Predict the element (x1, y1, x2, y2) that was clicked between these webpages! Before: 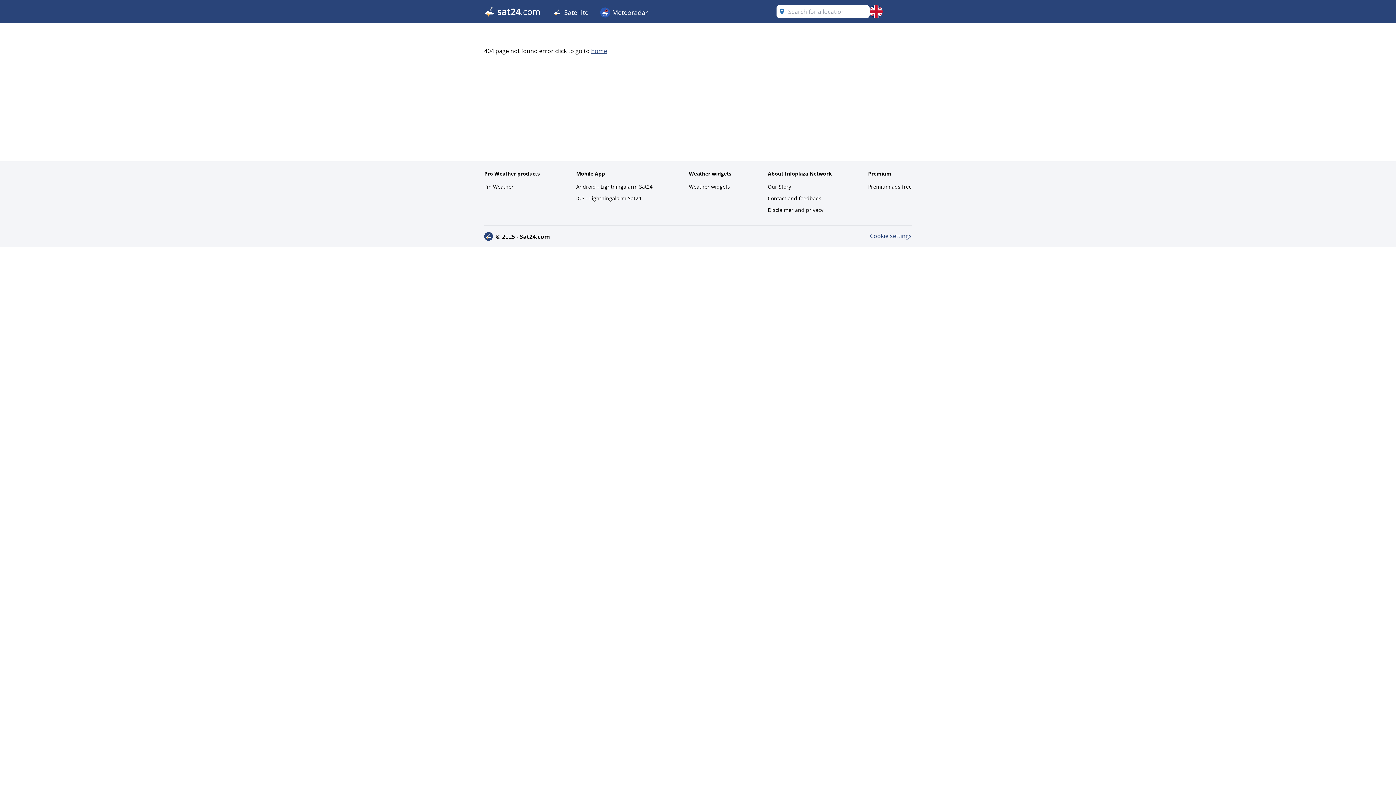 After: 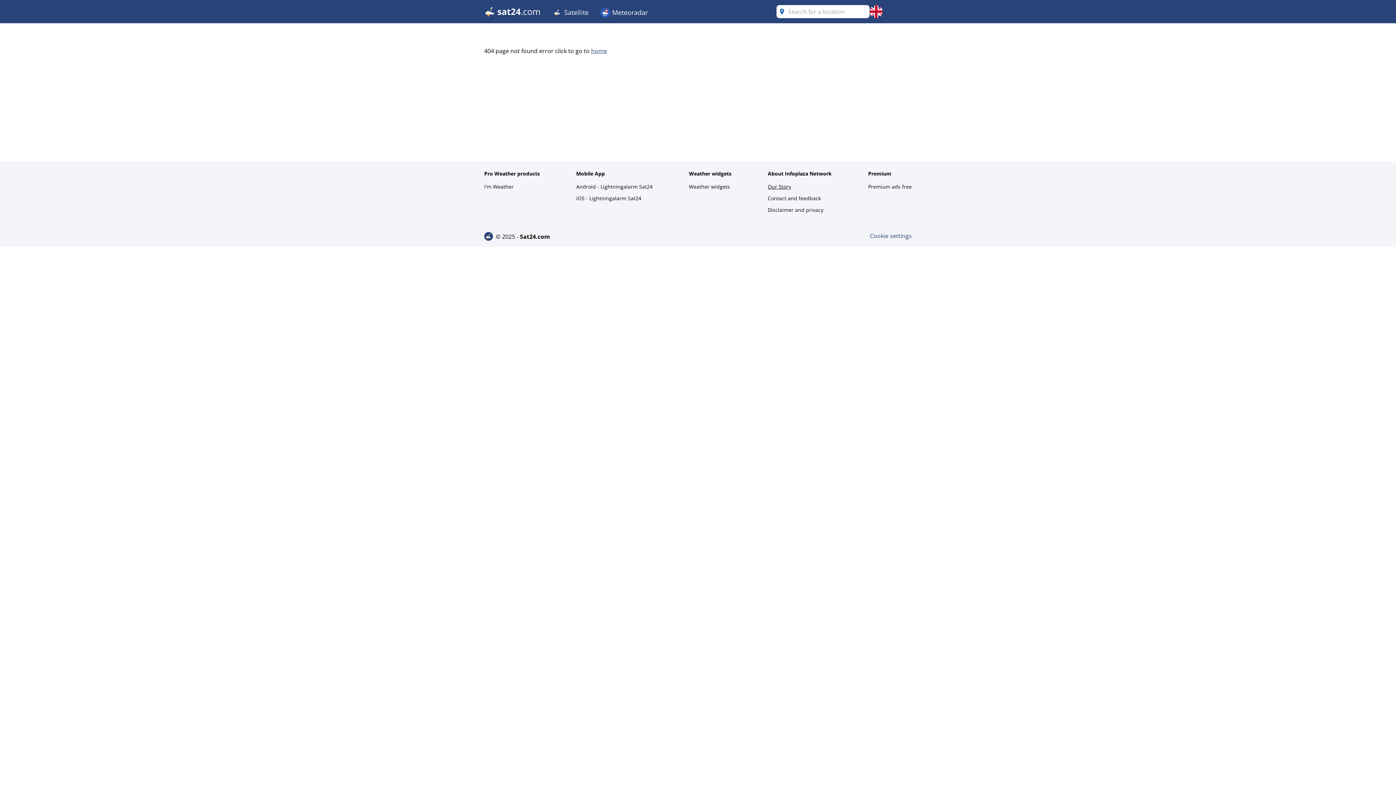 Action: label: Our Story bbox: (768, 181, 832, 192)